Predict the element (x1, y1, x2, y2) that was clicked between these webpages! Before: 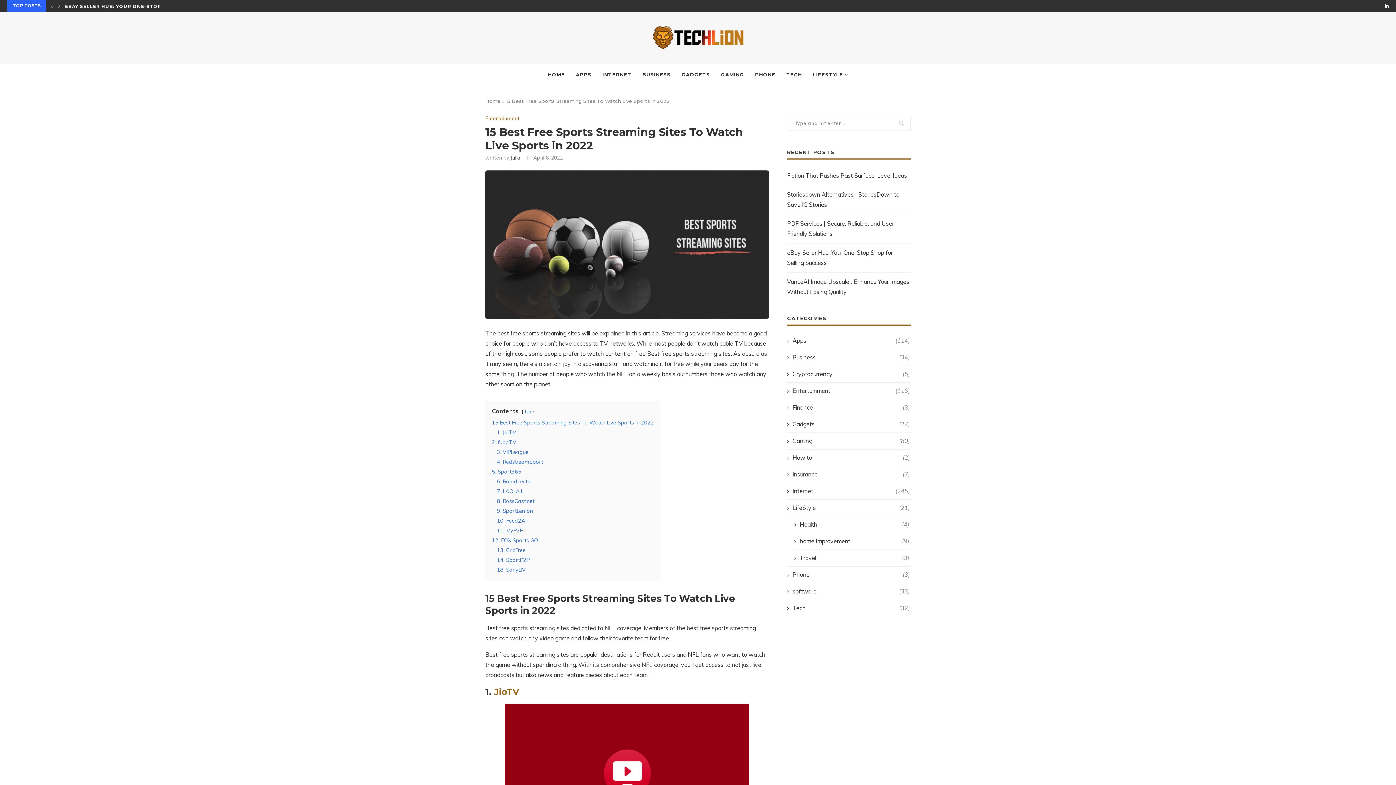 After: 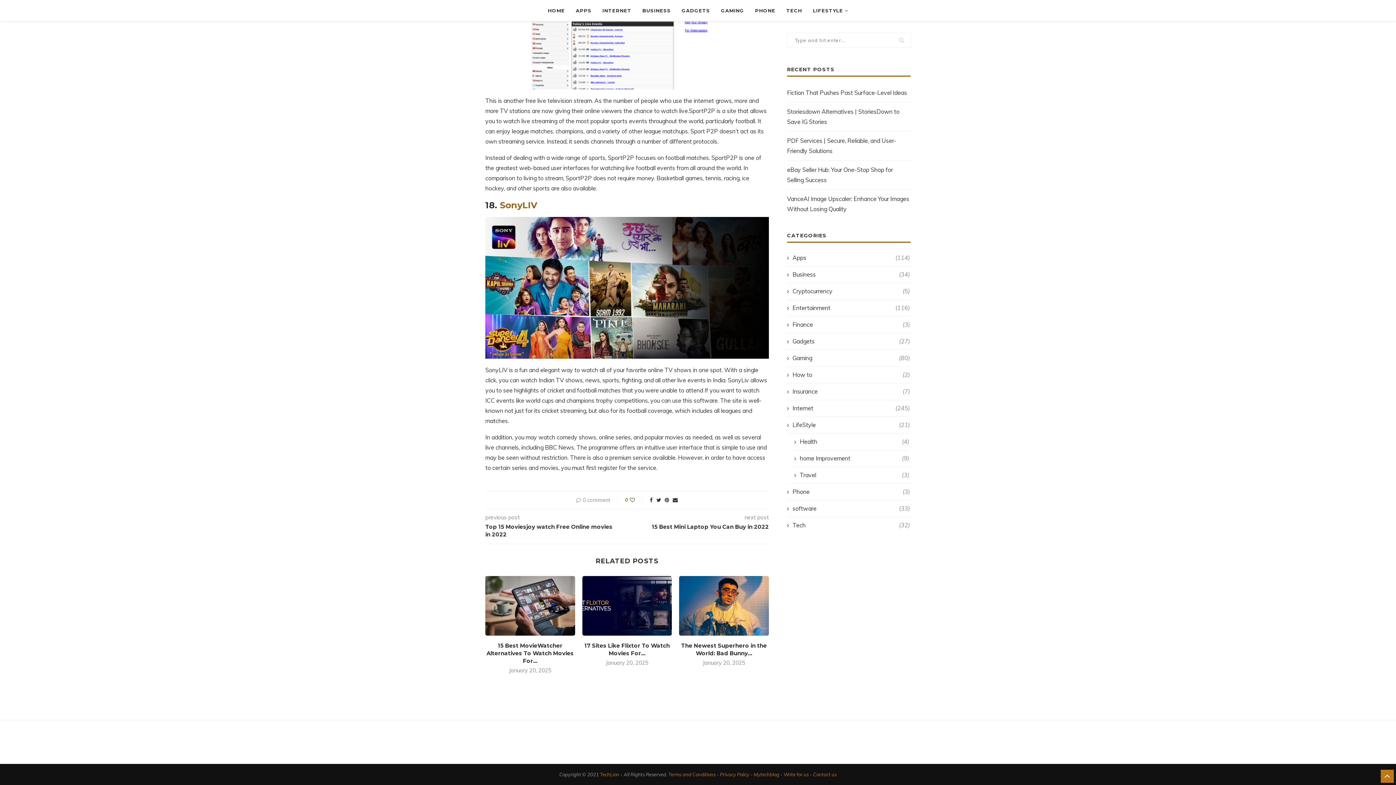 Action: label: 18. SonyLIV bbox: (497, 567, 525, 573)